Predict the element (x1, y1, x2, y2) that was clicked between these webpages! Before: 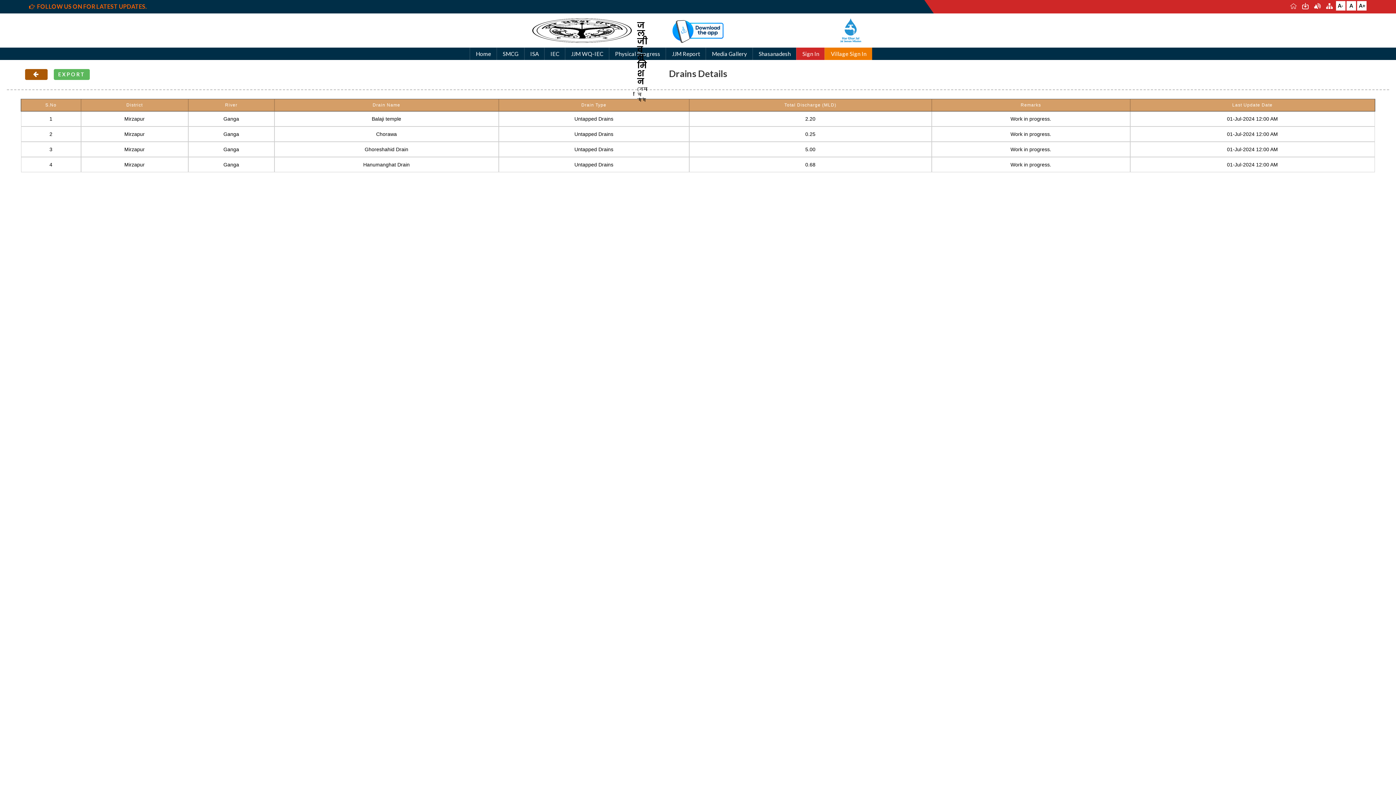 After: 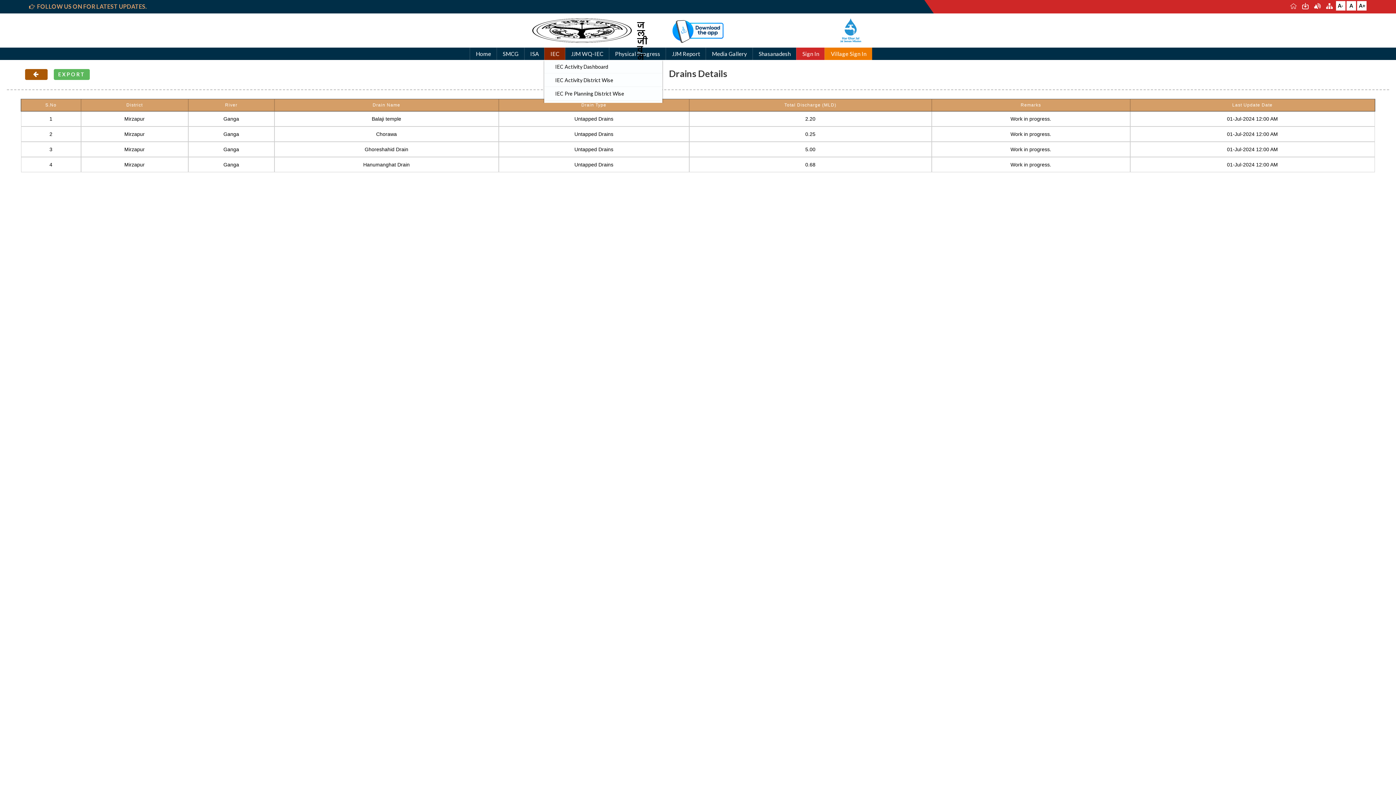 Action: label: IEC bbox: (544, 47, 565, 60)